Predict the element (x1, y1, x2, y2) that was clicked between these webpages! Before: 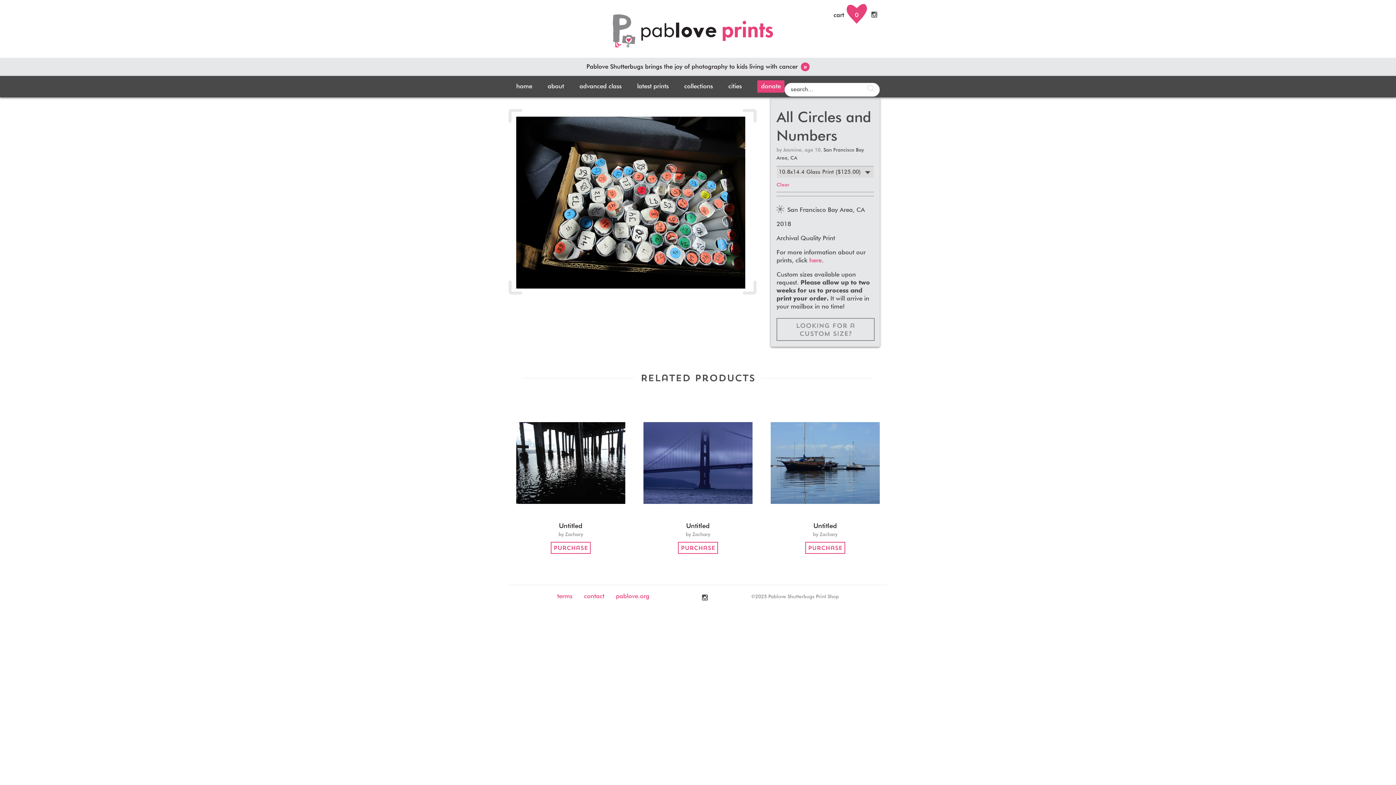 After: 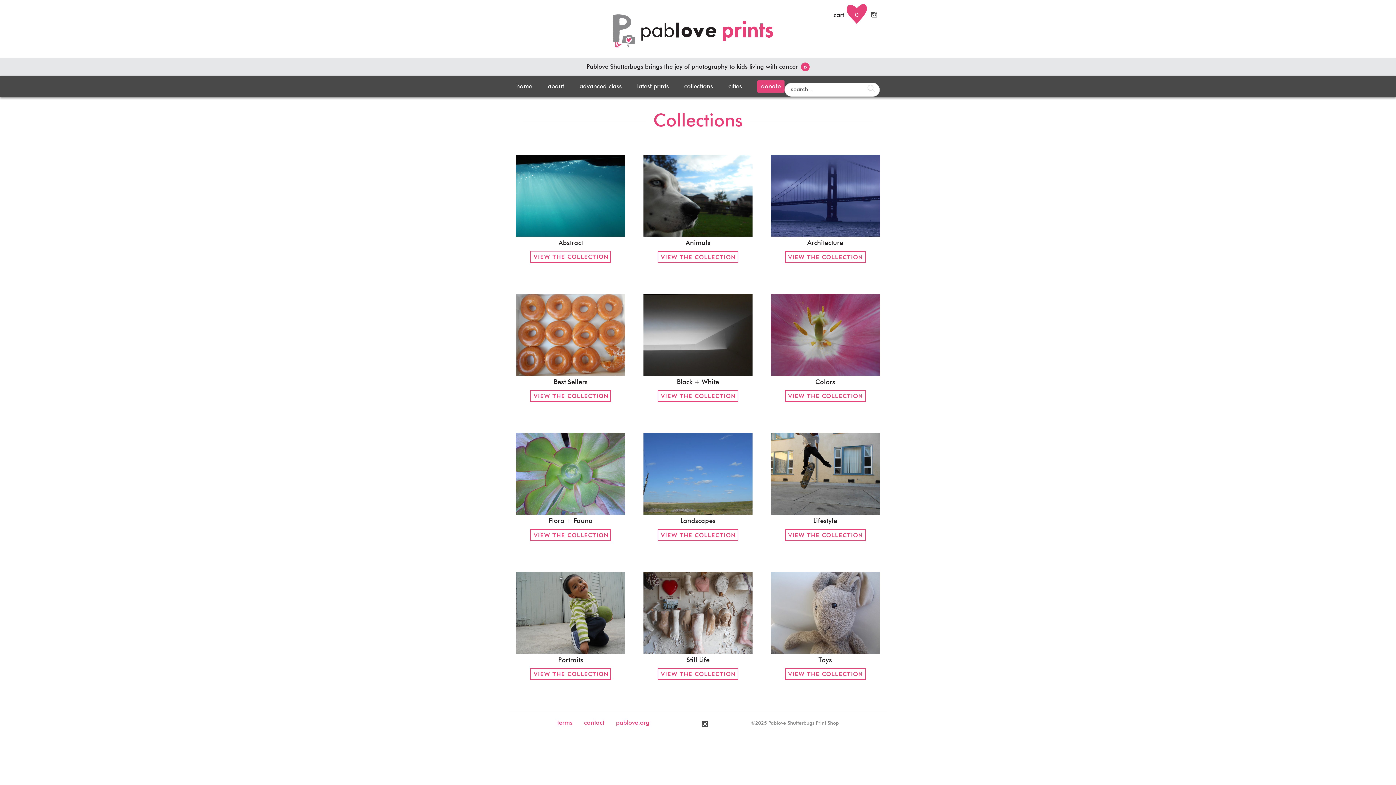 Action: label: collections bbox: (684, 83, 713, 89)